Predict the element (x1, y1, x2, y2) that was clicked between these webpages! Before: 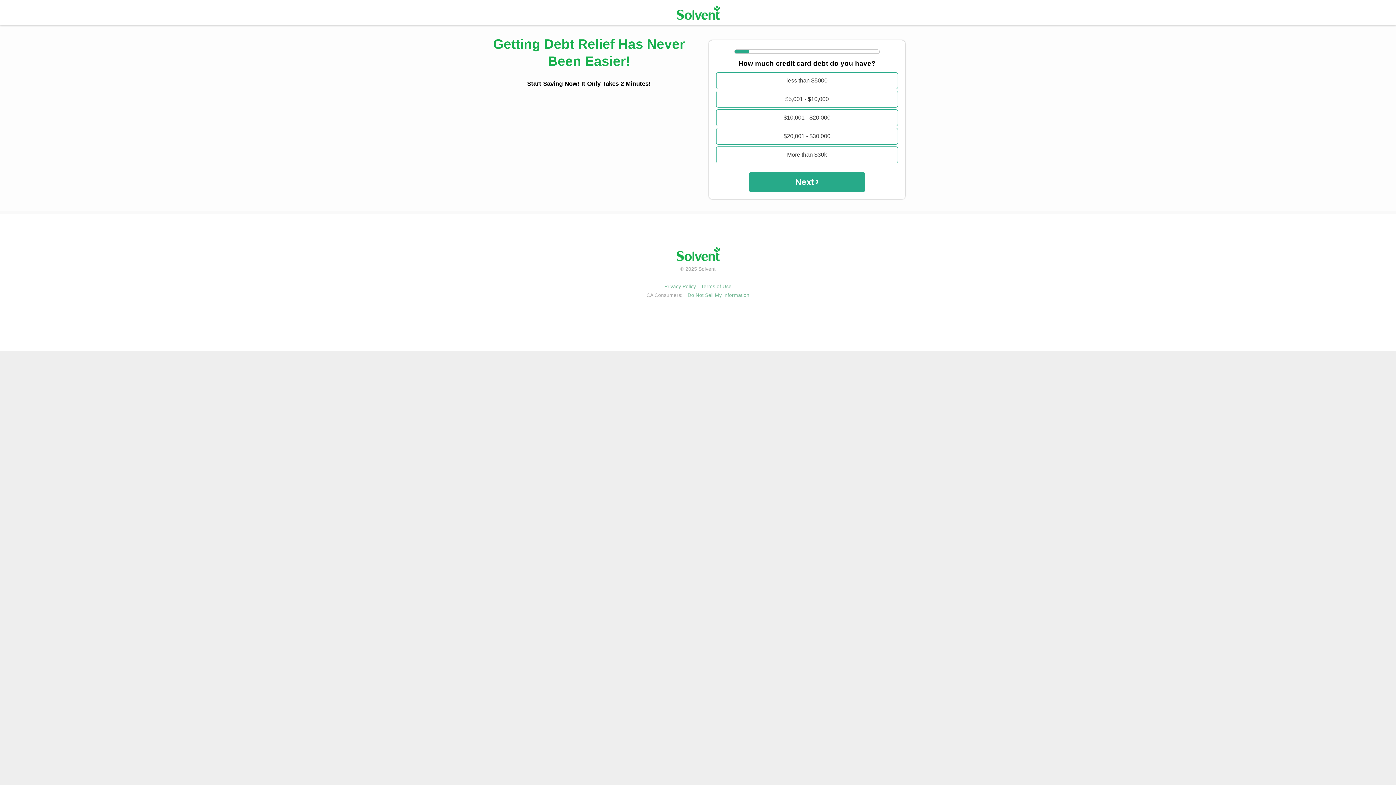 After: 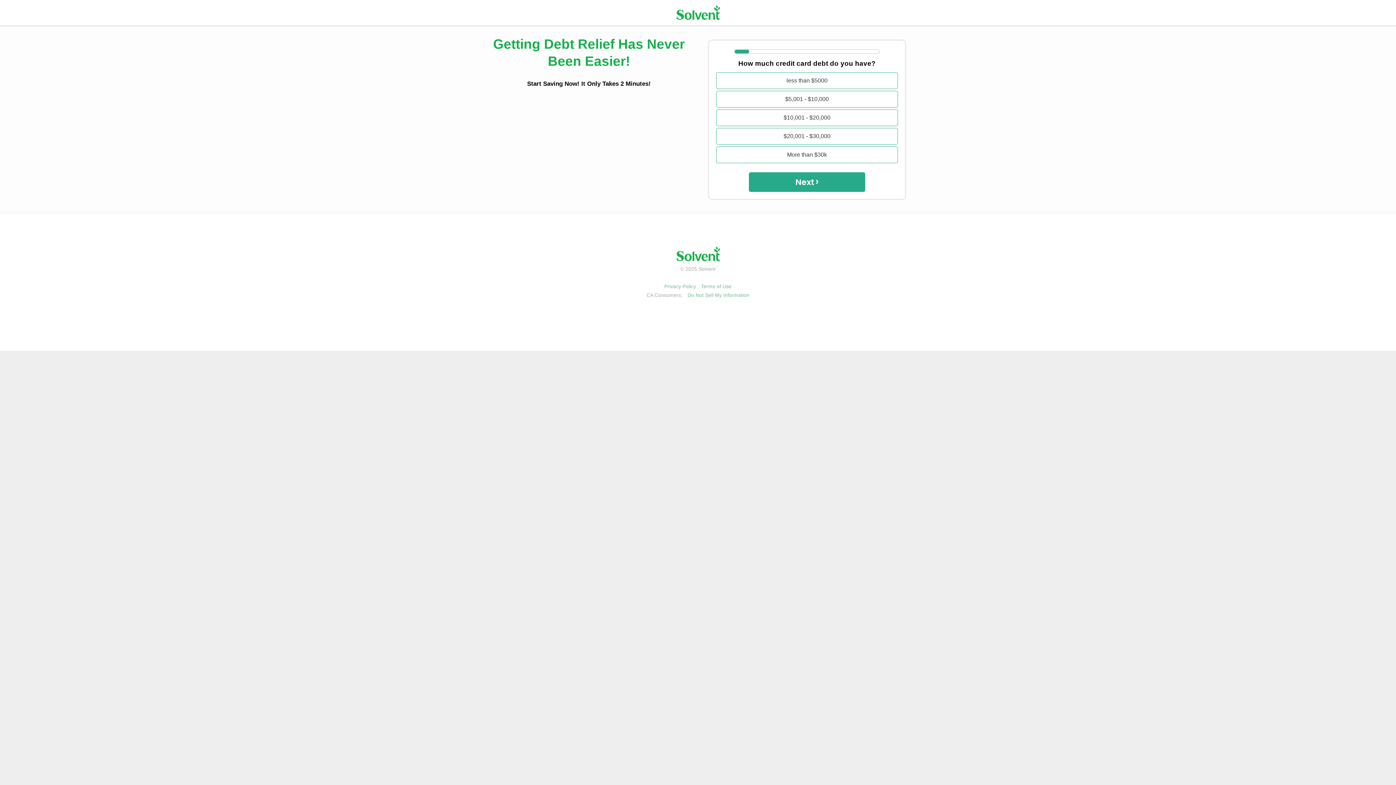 Action: label: Privacy Policy bbox: (664, 282, 696, 291)